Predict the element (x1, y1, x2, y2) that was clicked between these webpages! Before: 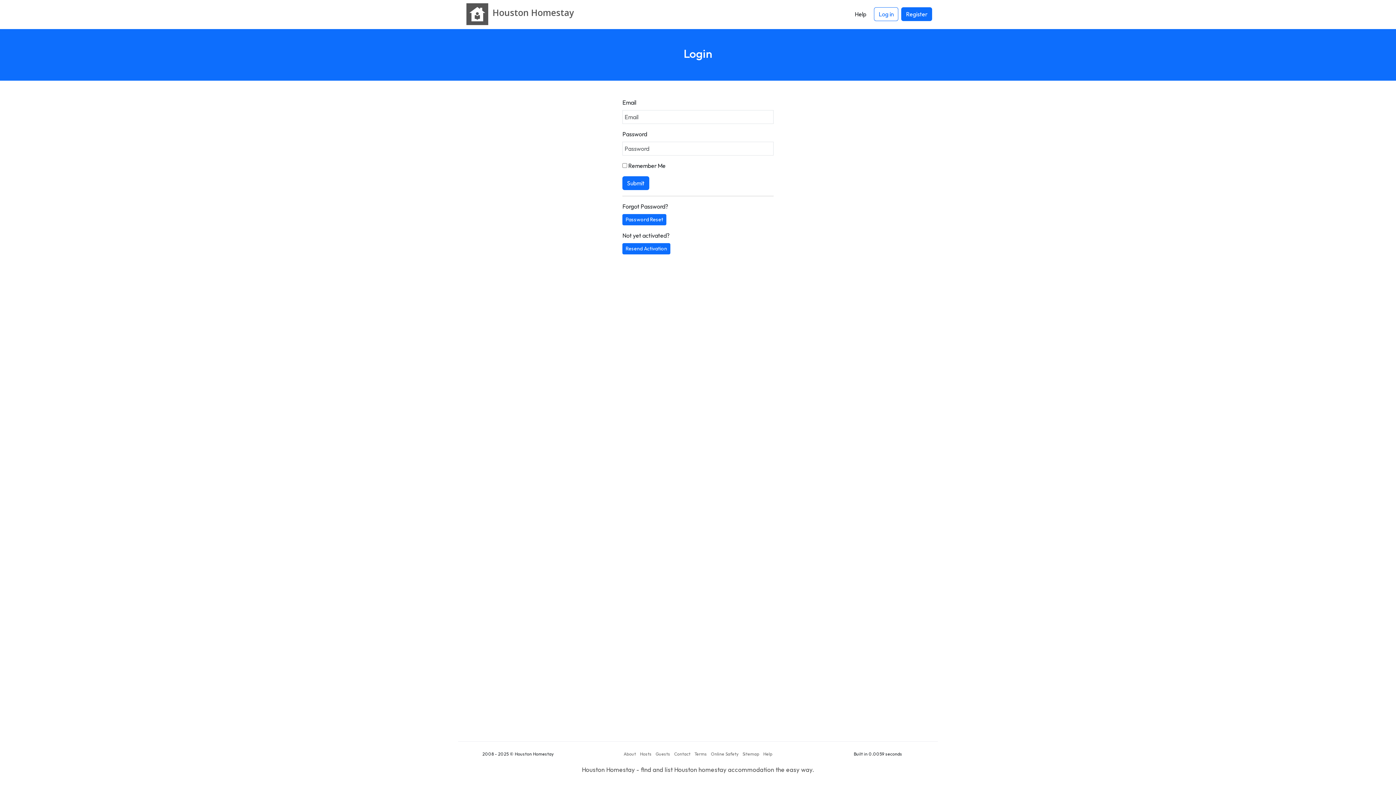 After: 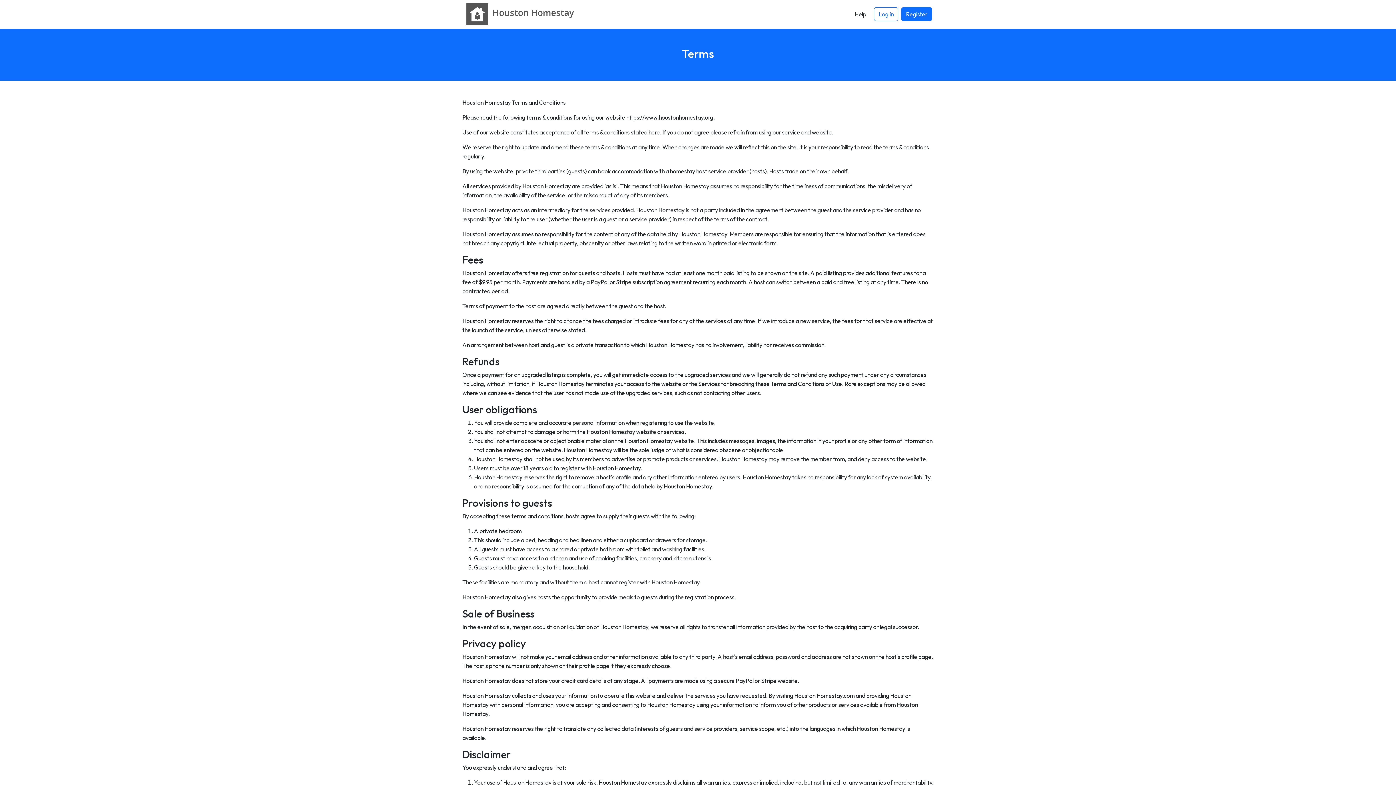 Action: label: Terms bbox: (694, 751, 707, 757)